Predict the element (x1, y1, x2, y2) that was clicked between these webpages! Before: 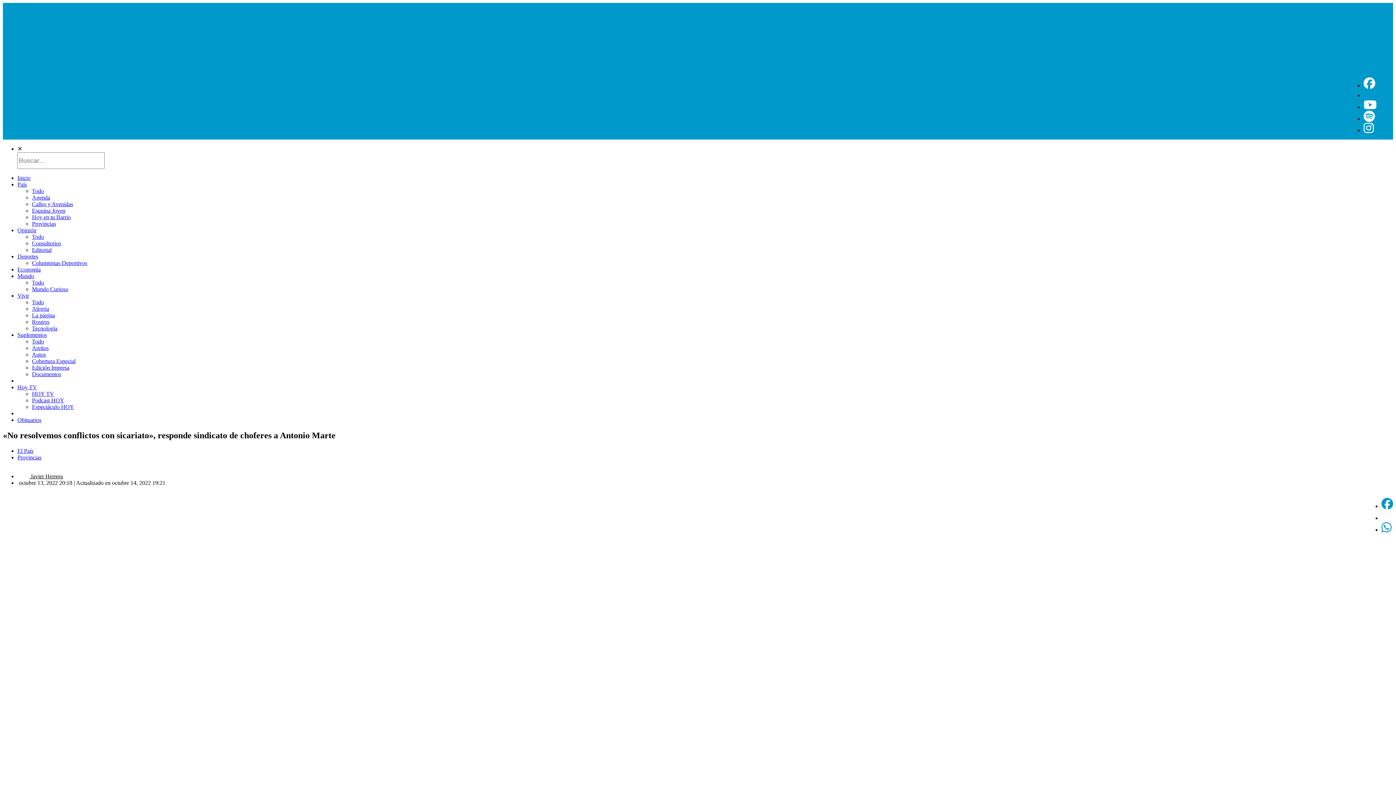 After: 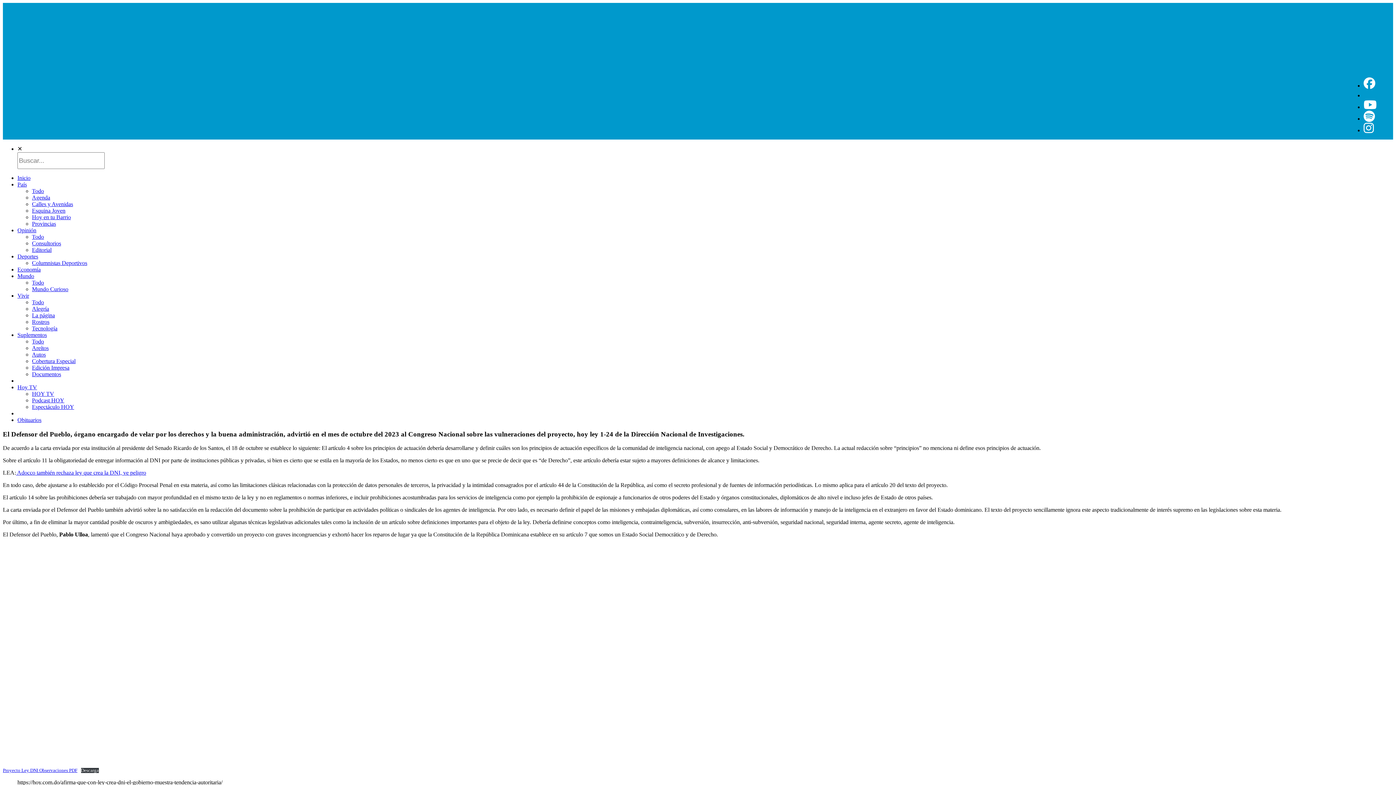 Action: label: Documentos bbox: (32, 371, 61, 377)